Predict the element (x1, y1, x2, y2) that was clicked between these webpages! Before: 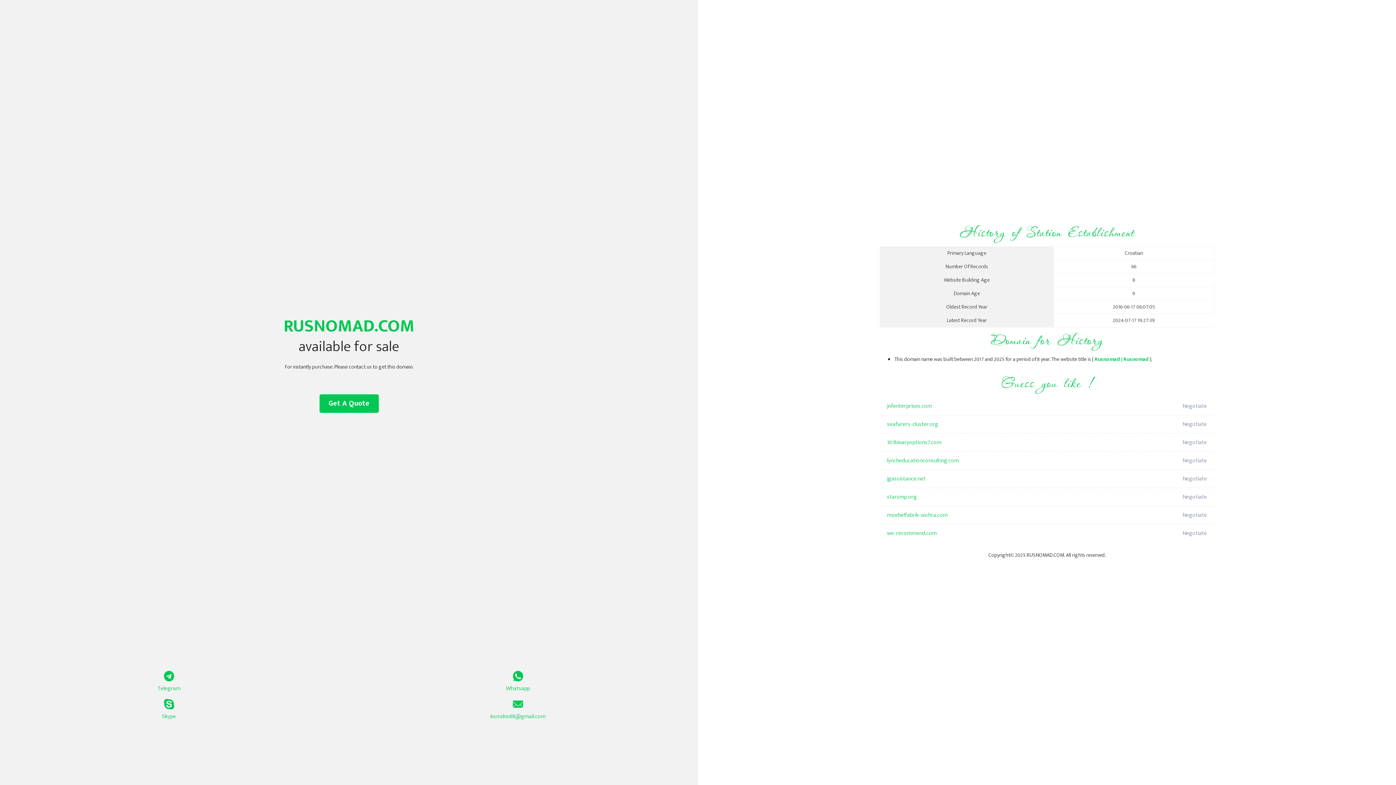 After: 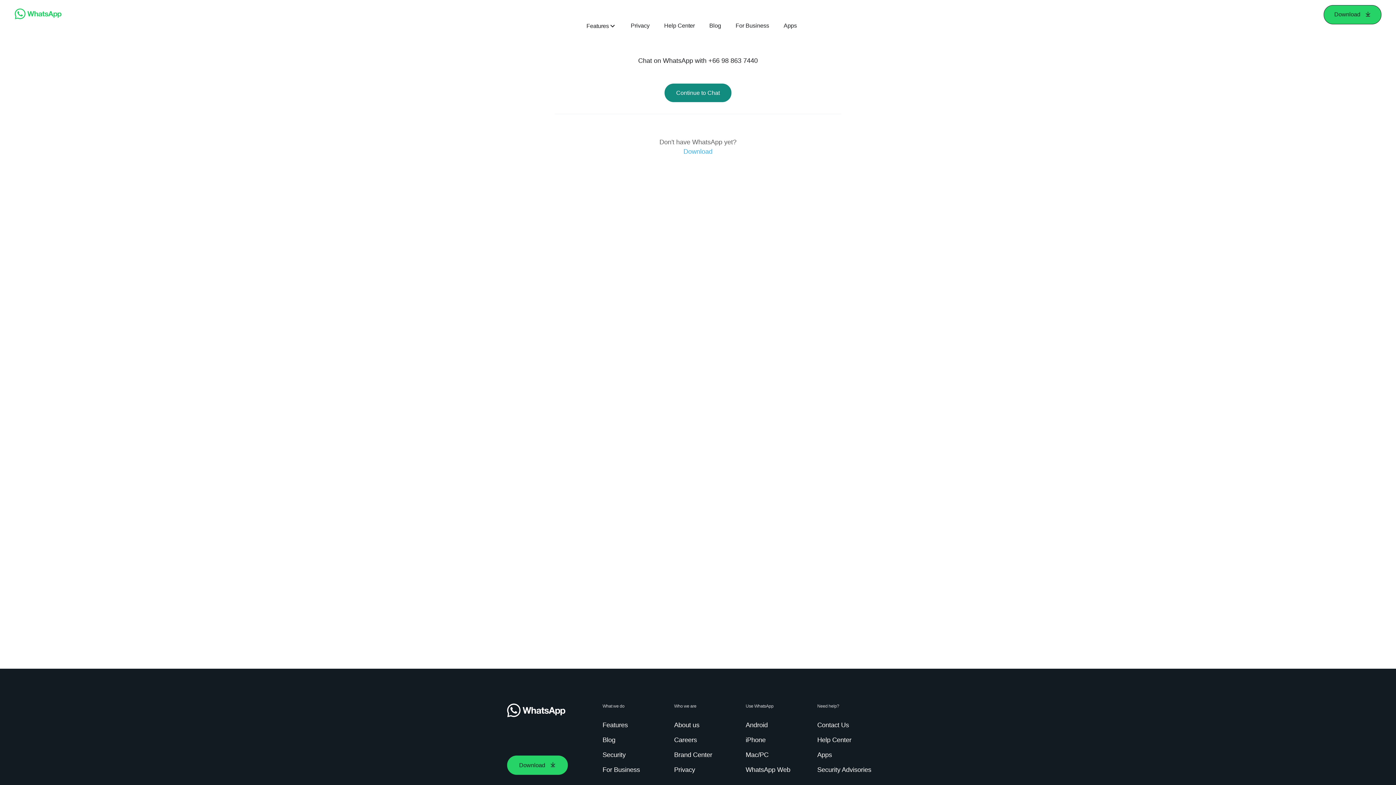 Action: bbox: (349, 671, 687, 693) label: Whatsapp